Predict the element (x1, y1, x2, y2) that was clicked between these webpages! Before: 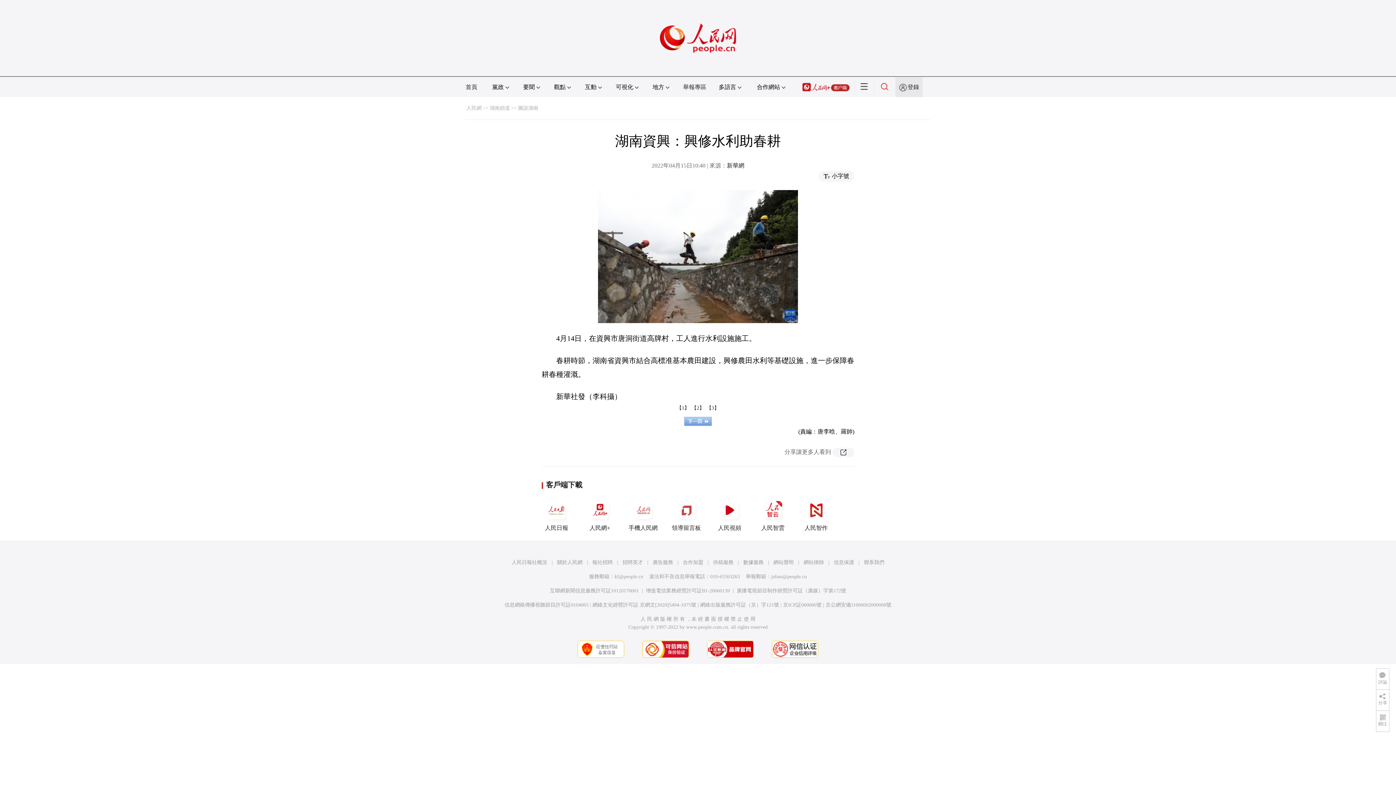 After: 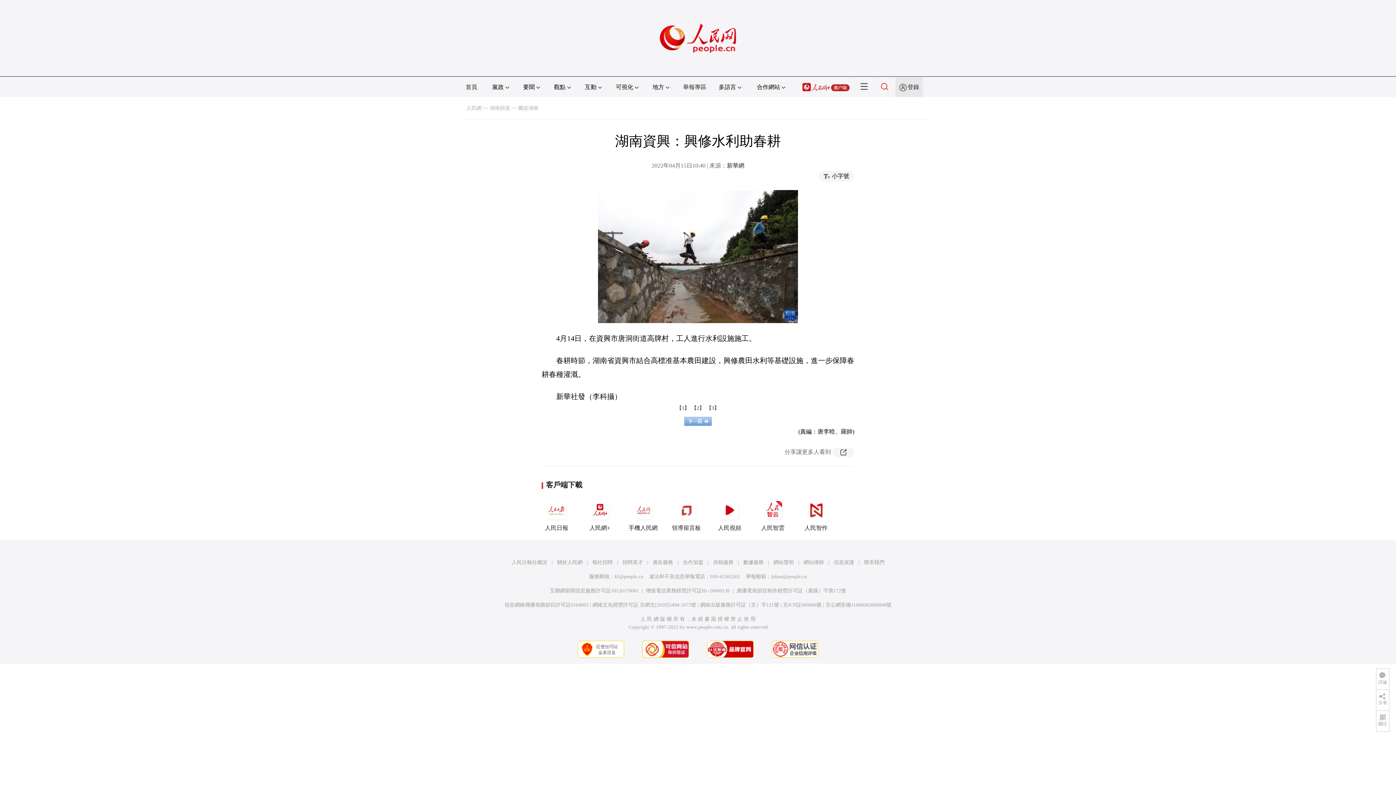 Action: bbox: (569, 642, 632, 647)